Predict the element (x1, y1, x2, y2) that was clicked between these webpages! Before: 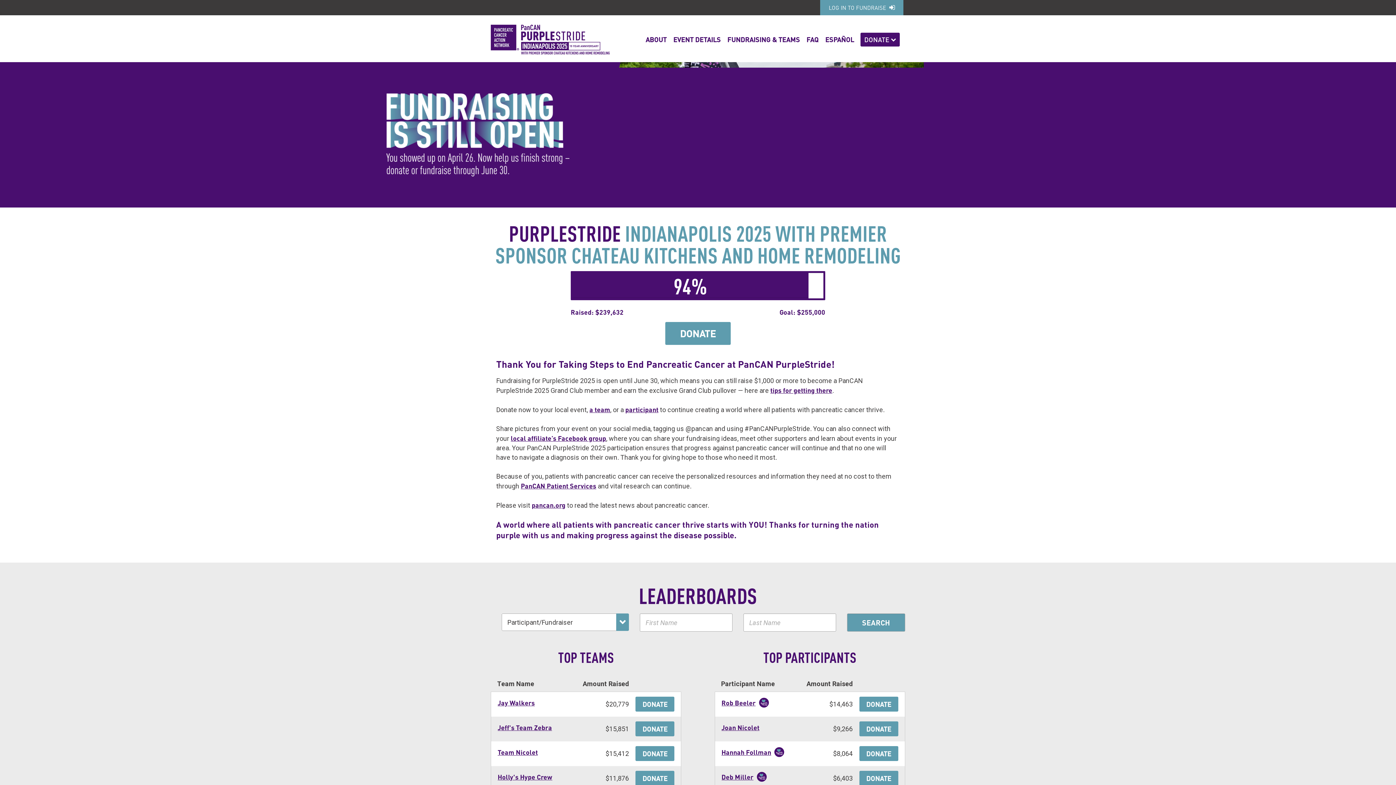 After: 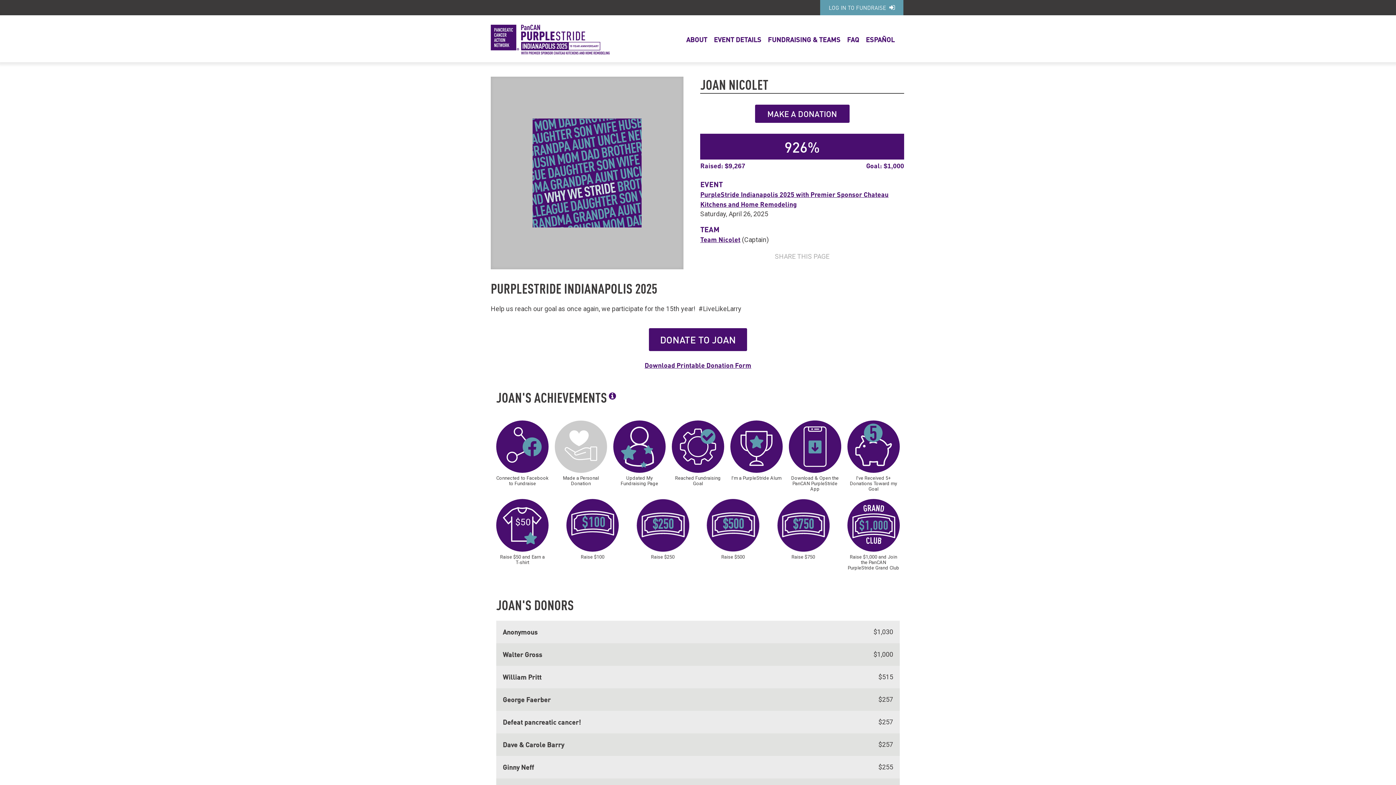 Action: bbox: (721, 723, 759, 732) label: Joan Nicolet